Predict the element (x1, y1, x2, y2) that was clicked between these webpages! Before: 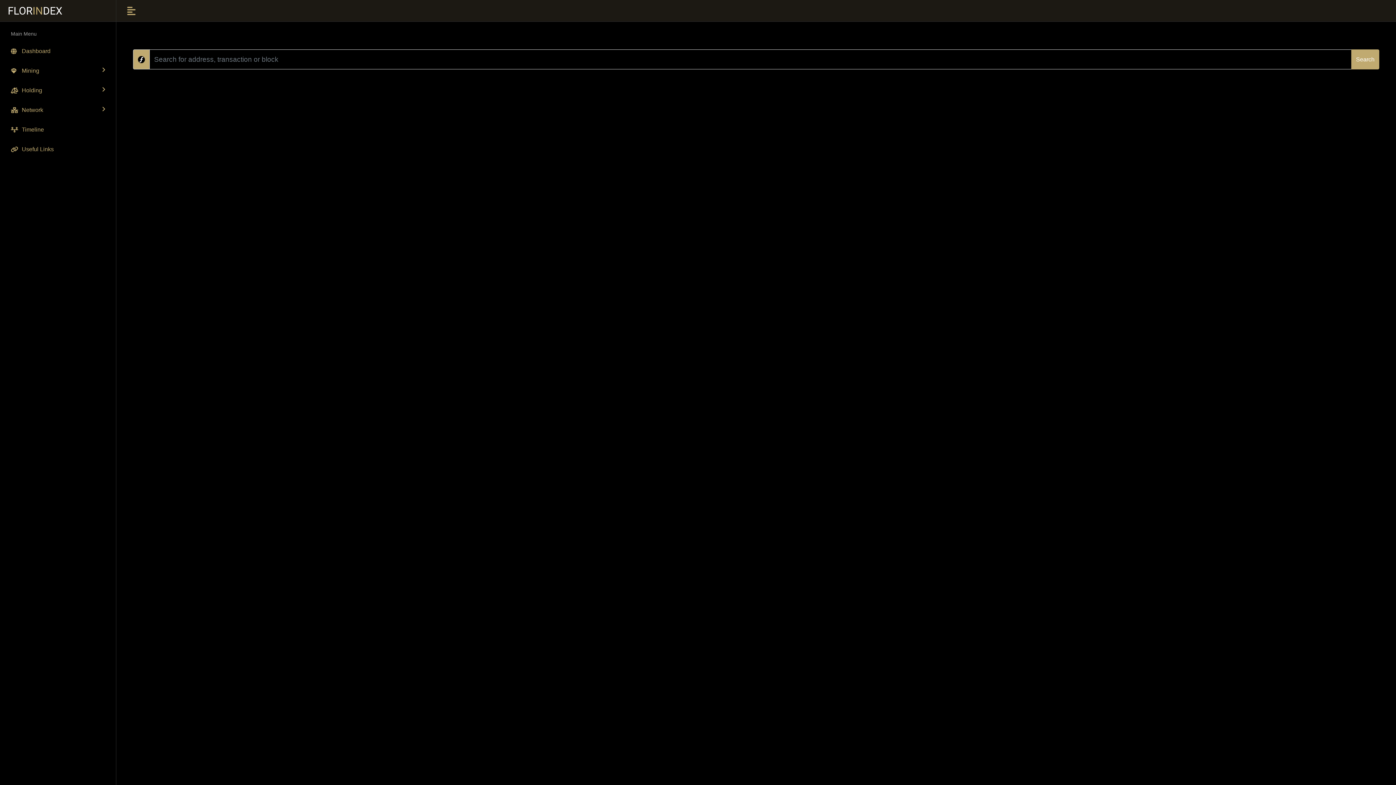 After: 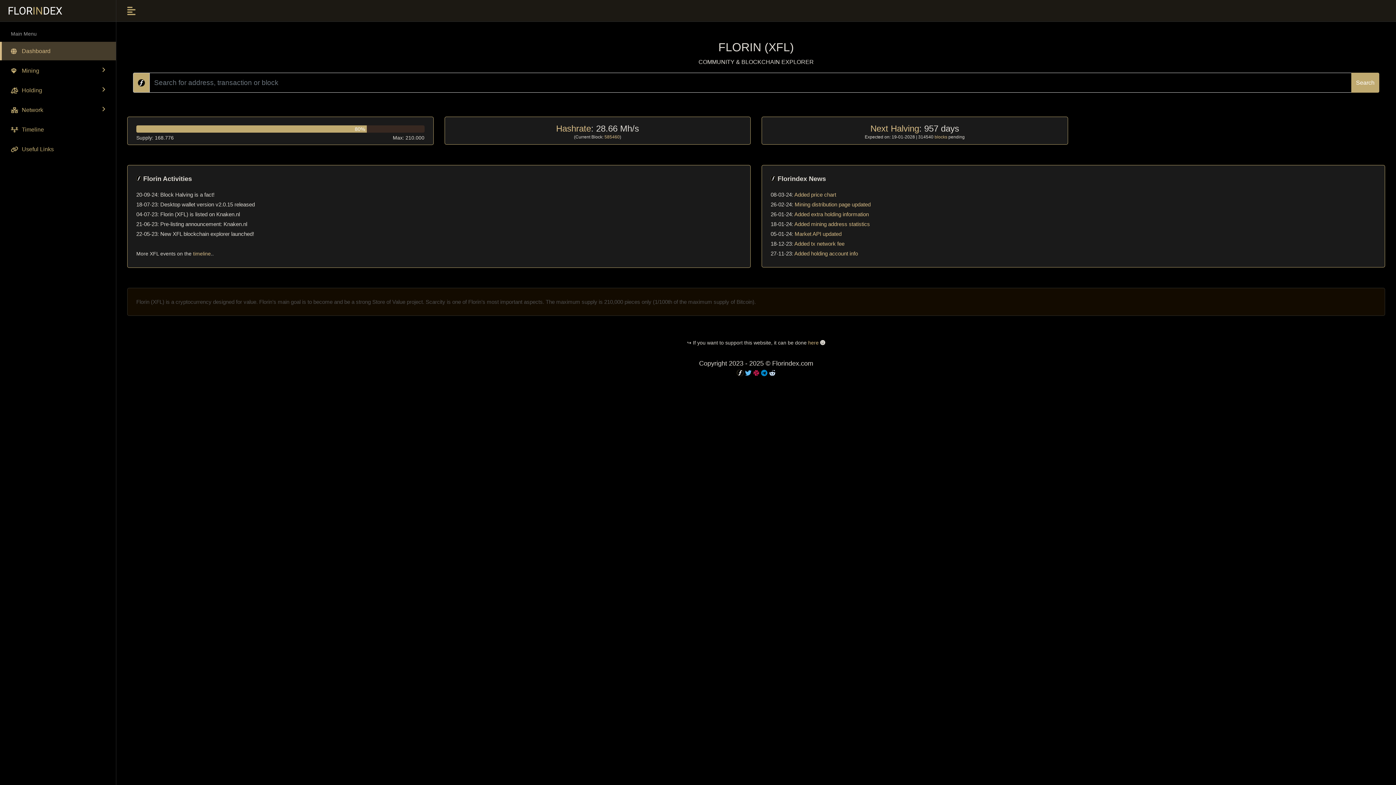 Action: label: Network bbox: (5, 100, 110, 119)